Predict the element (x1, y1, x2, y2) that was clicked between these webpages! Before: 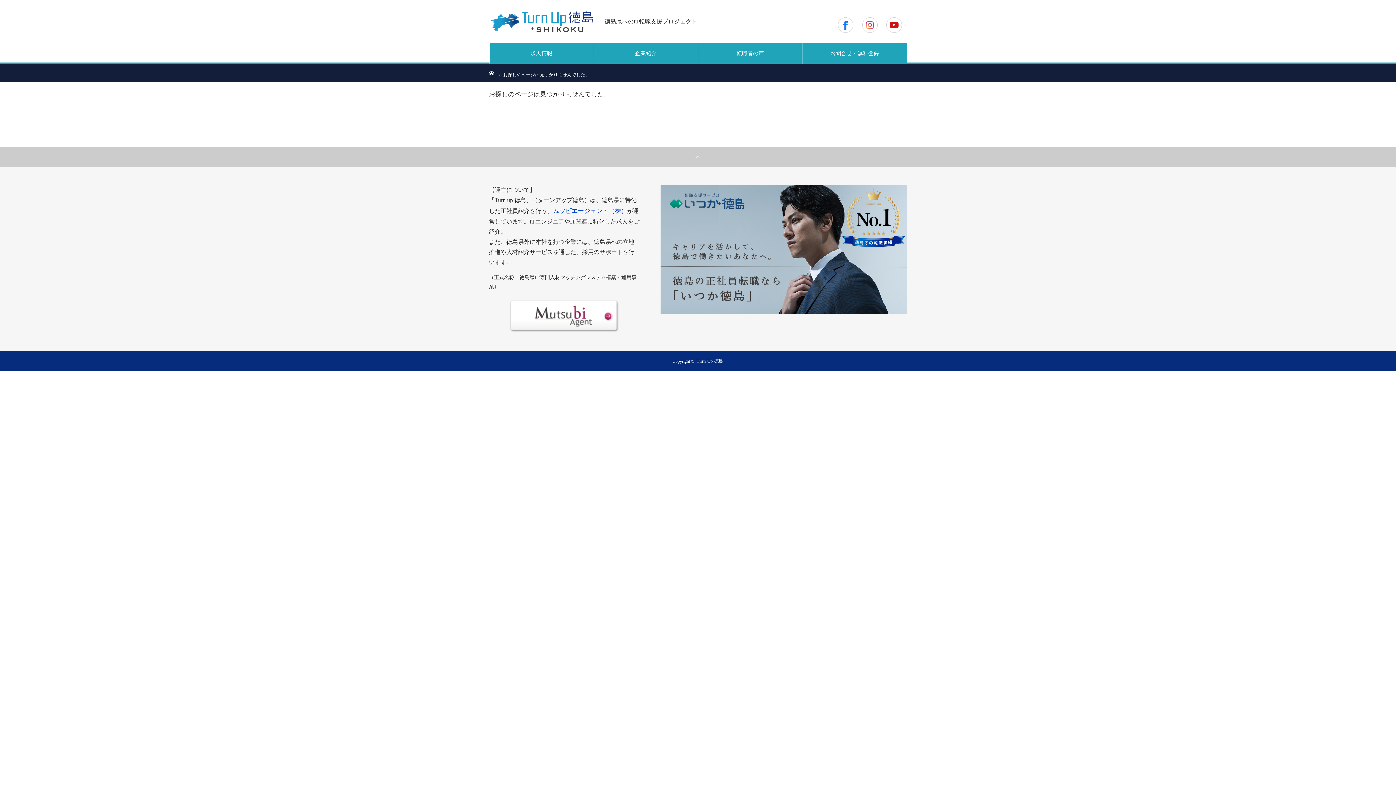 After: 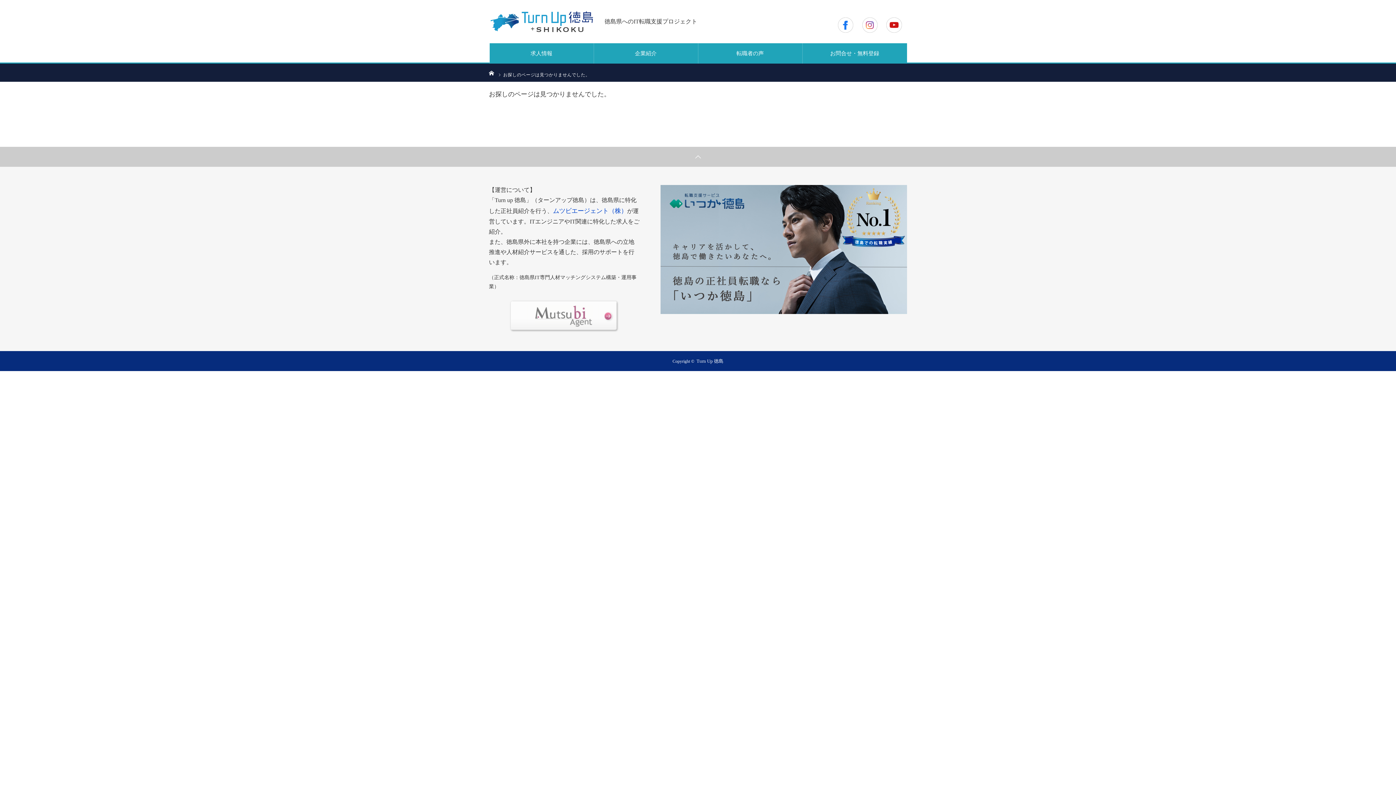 Action: bbox: (509, 327, 618, 333)